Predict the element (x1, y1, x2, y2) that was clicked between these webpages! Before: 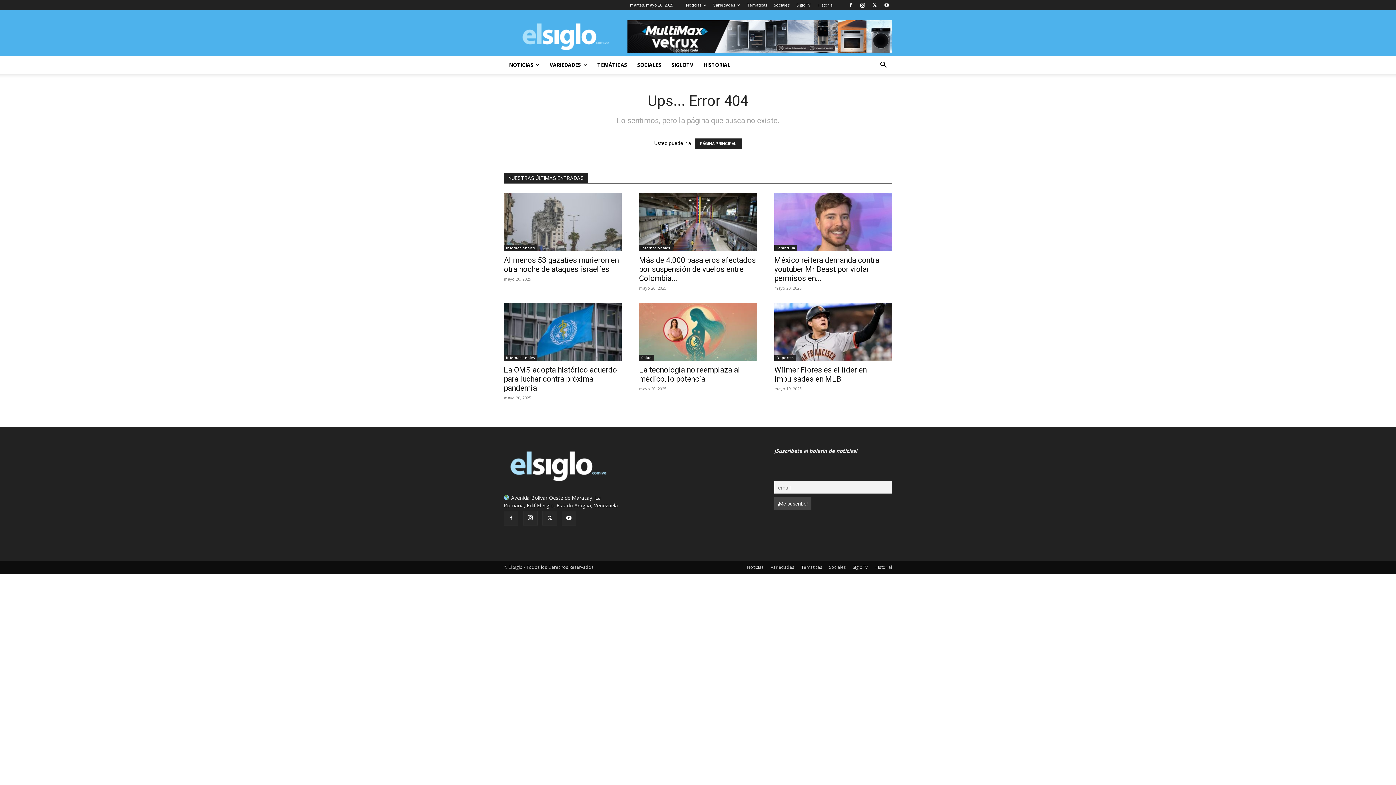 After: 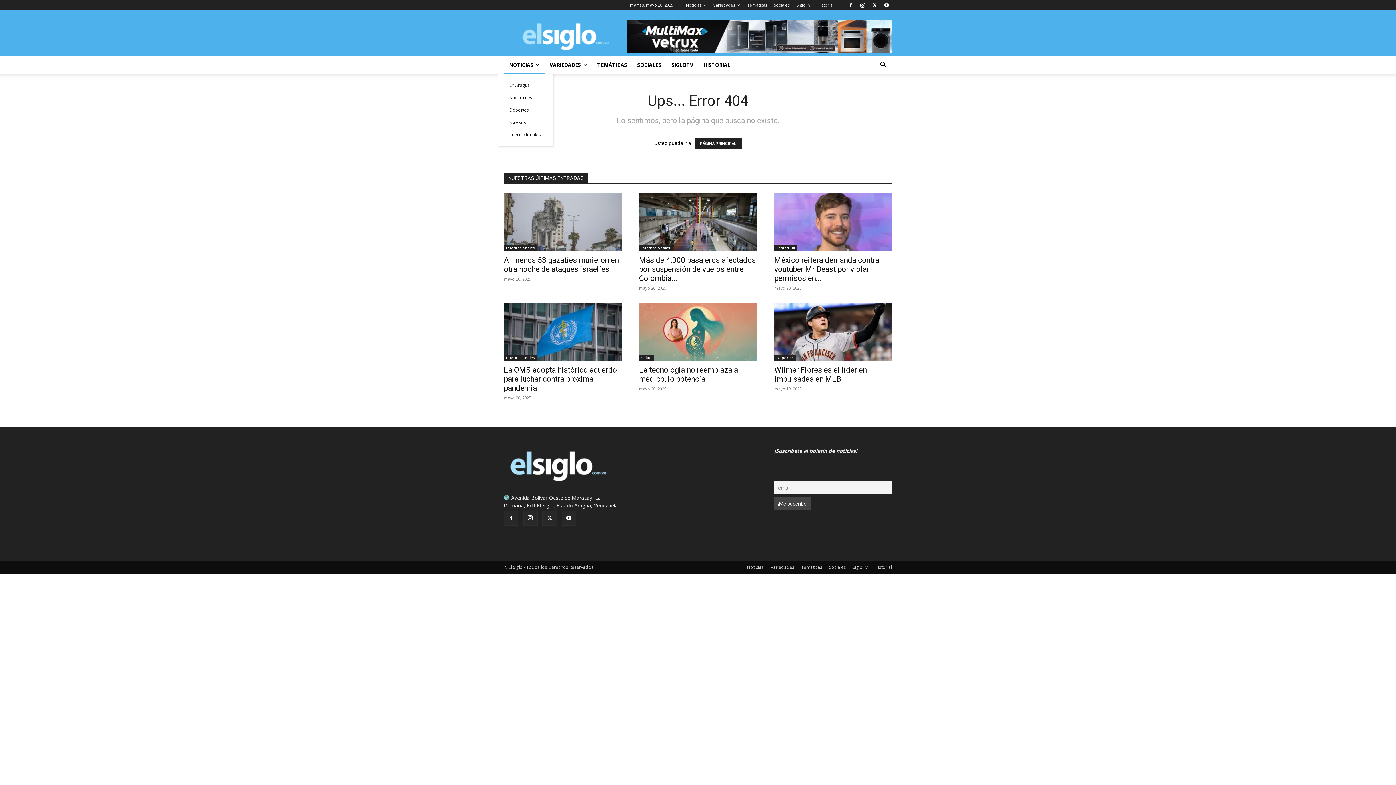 Action: label: NOTICIAS bbox: (504, 56, 544, 73)